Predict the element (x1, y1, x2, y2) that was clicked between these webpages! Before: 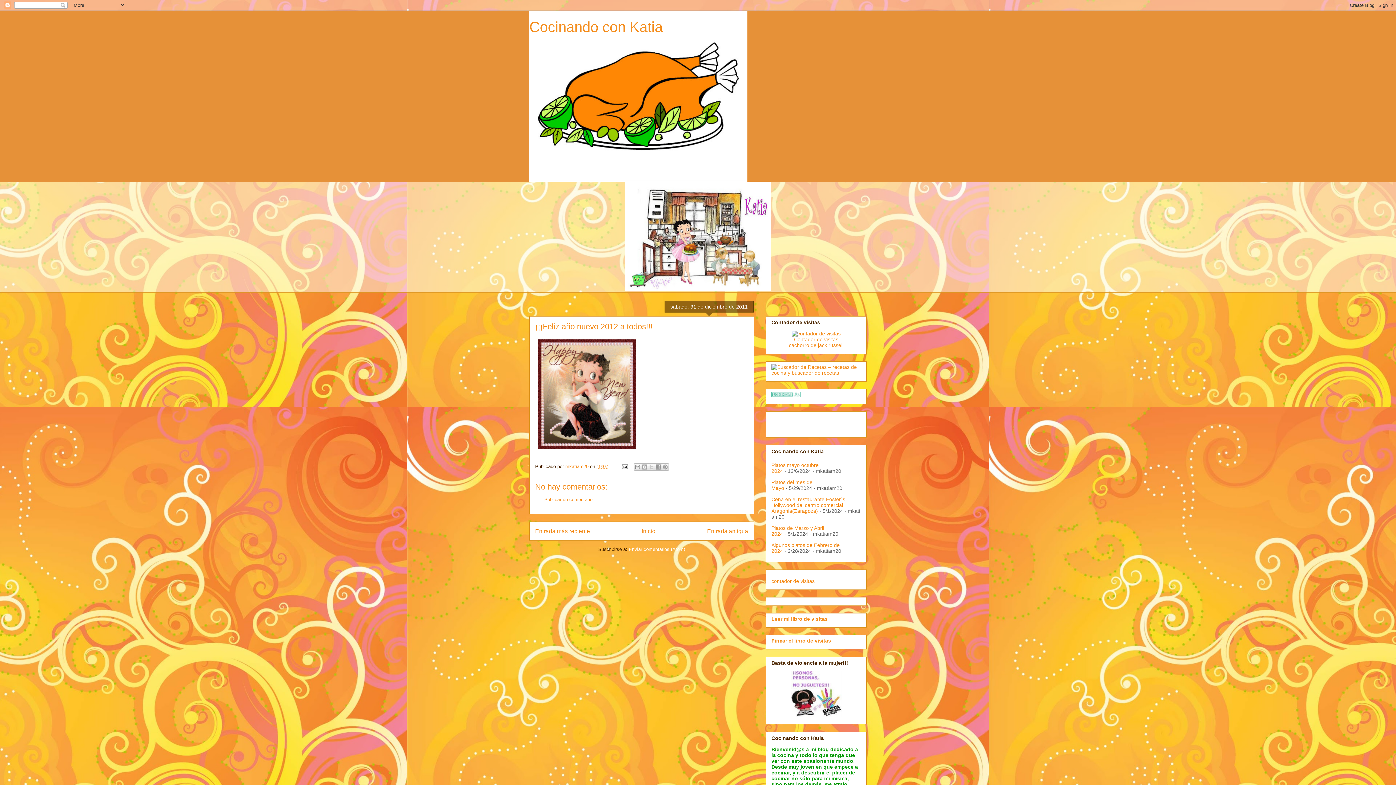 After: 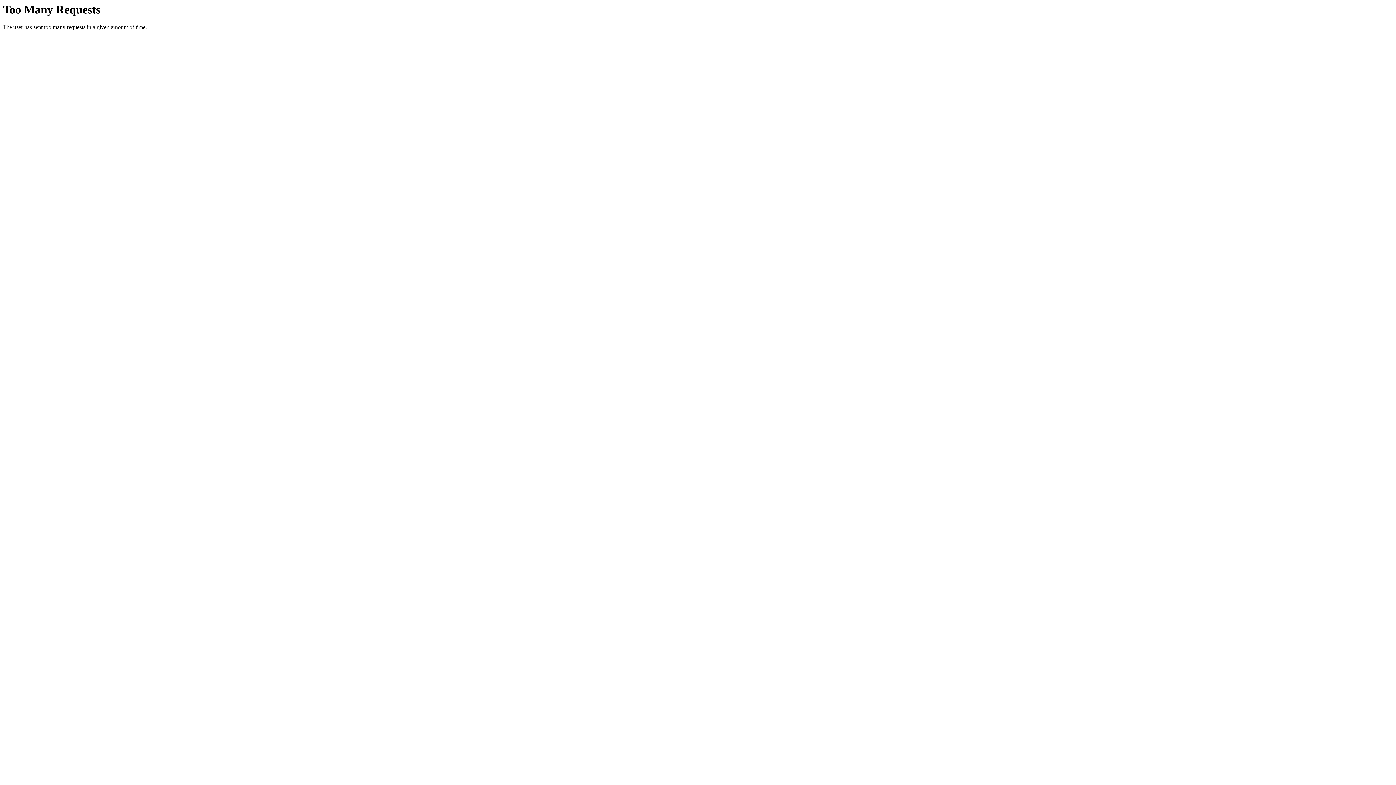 Action: bbox: (789, 342, 843, 348) label: cachorro de jack russell